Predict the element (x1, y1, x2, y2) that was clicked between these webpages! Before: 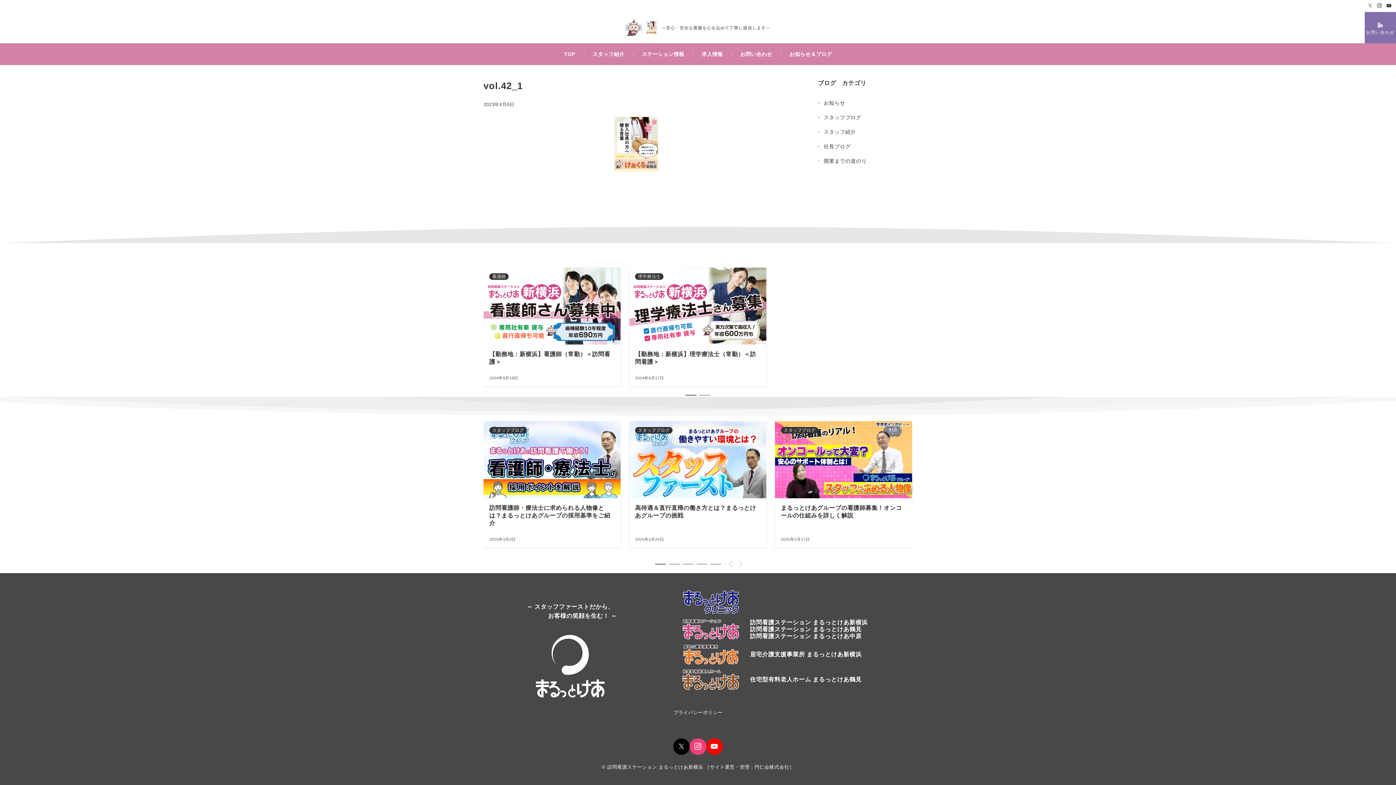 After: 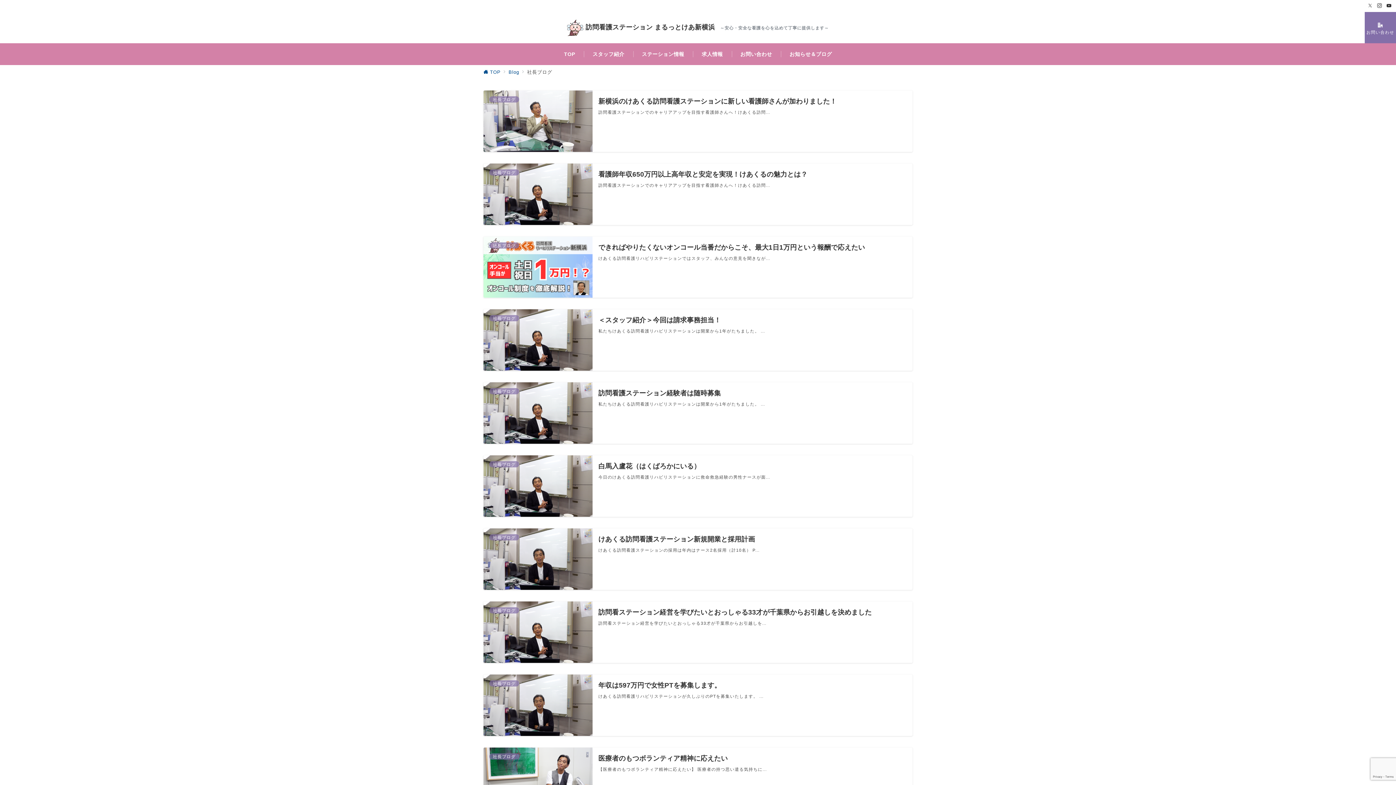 Action: bbox: (822, 139, 912, 153) label: 社長ブログ